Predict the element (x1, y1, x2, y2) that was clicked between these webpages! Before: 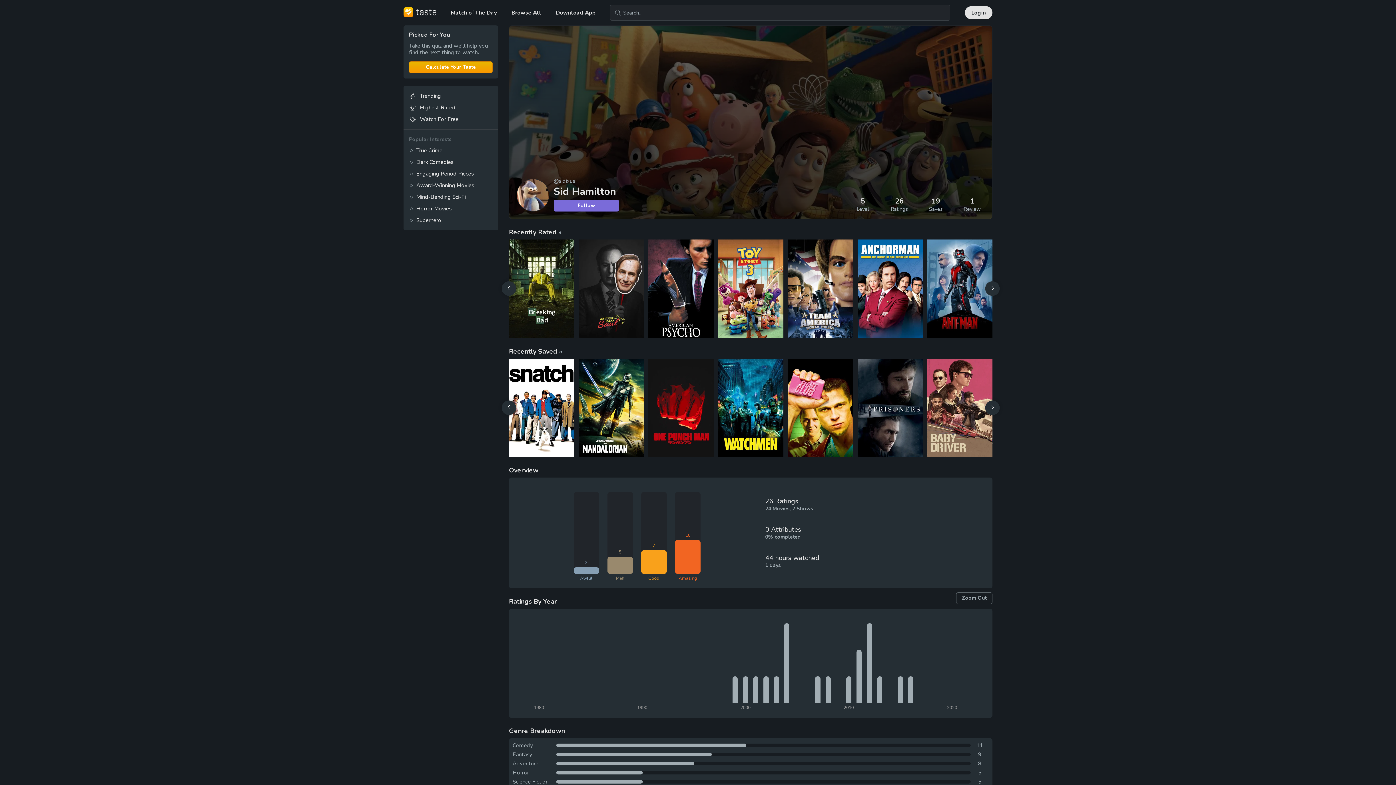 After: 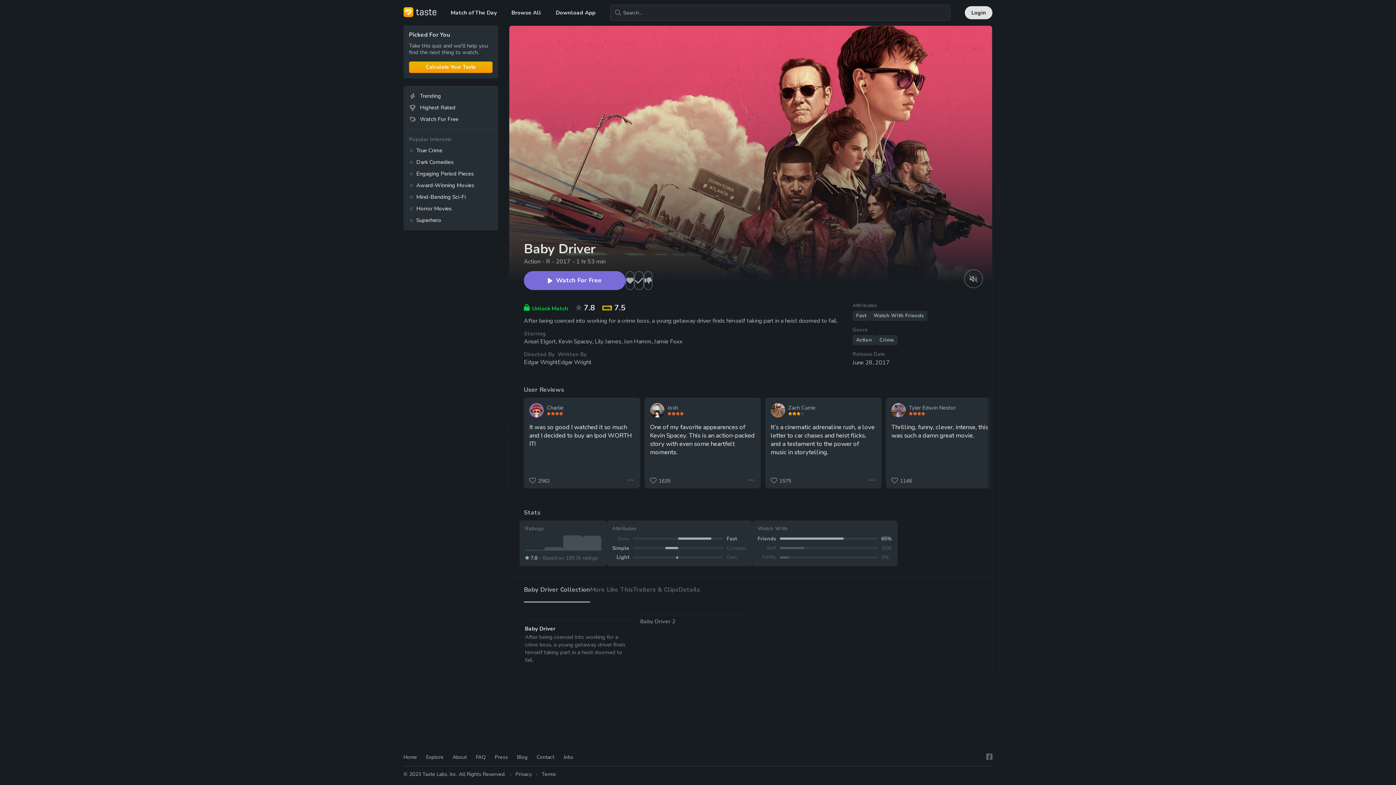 Action: bbox: (927, 358, 992, 457)